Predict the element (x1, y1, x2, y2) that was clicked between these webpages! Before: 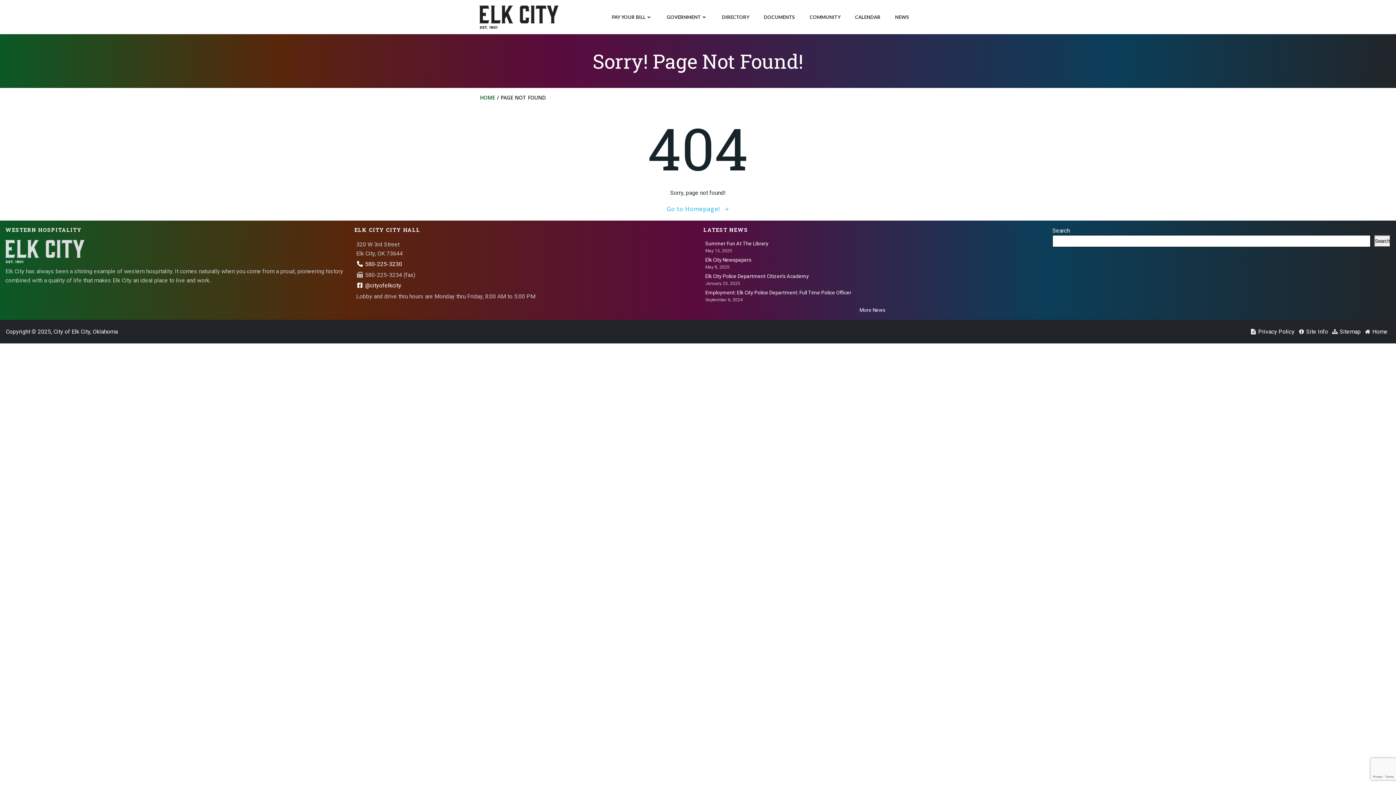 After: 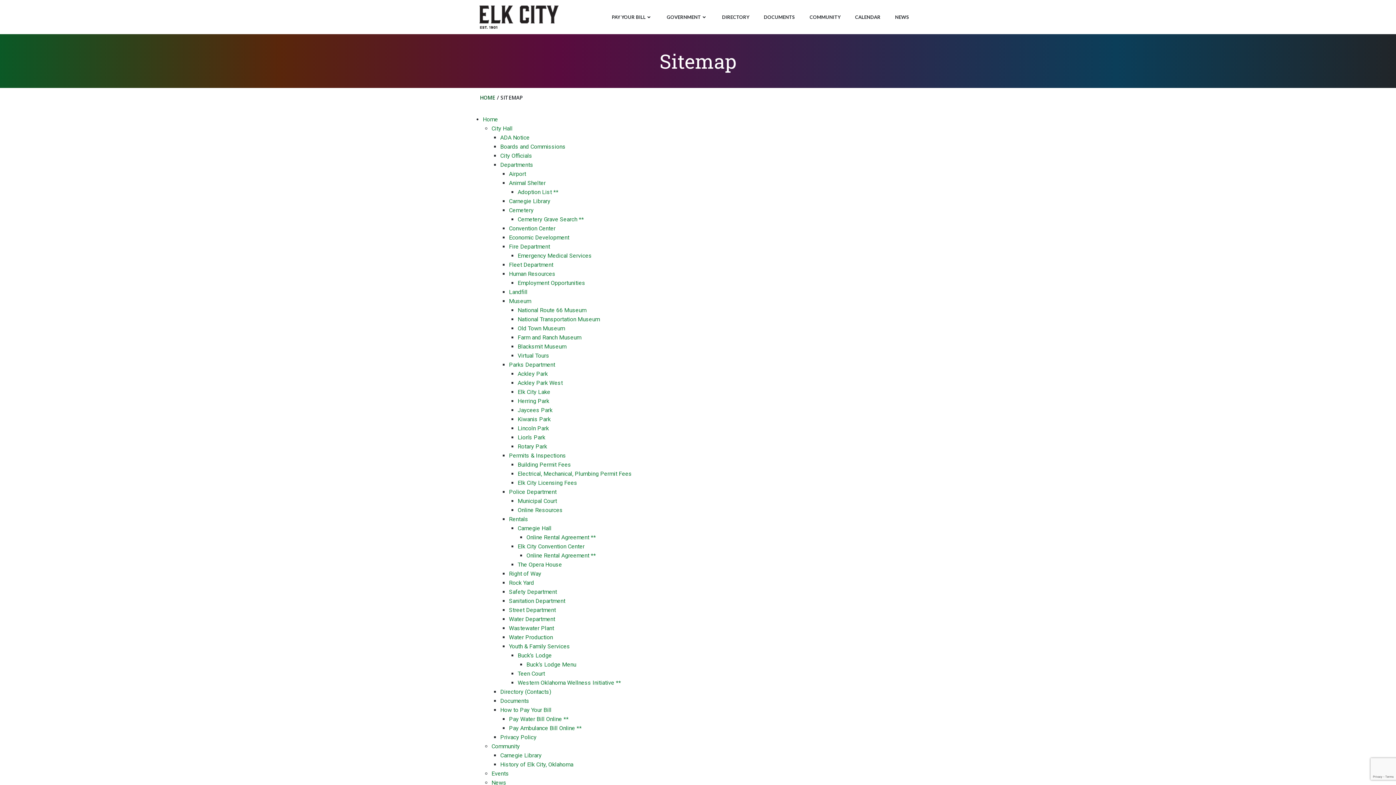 Action: label: Sitemap bbox: (1332, 328, 1361, 335)